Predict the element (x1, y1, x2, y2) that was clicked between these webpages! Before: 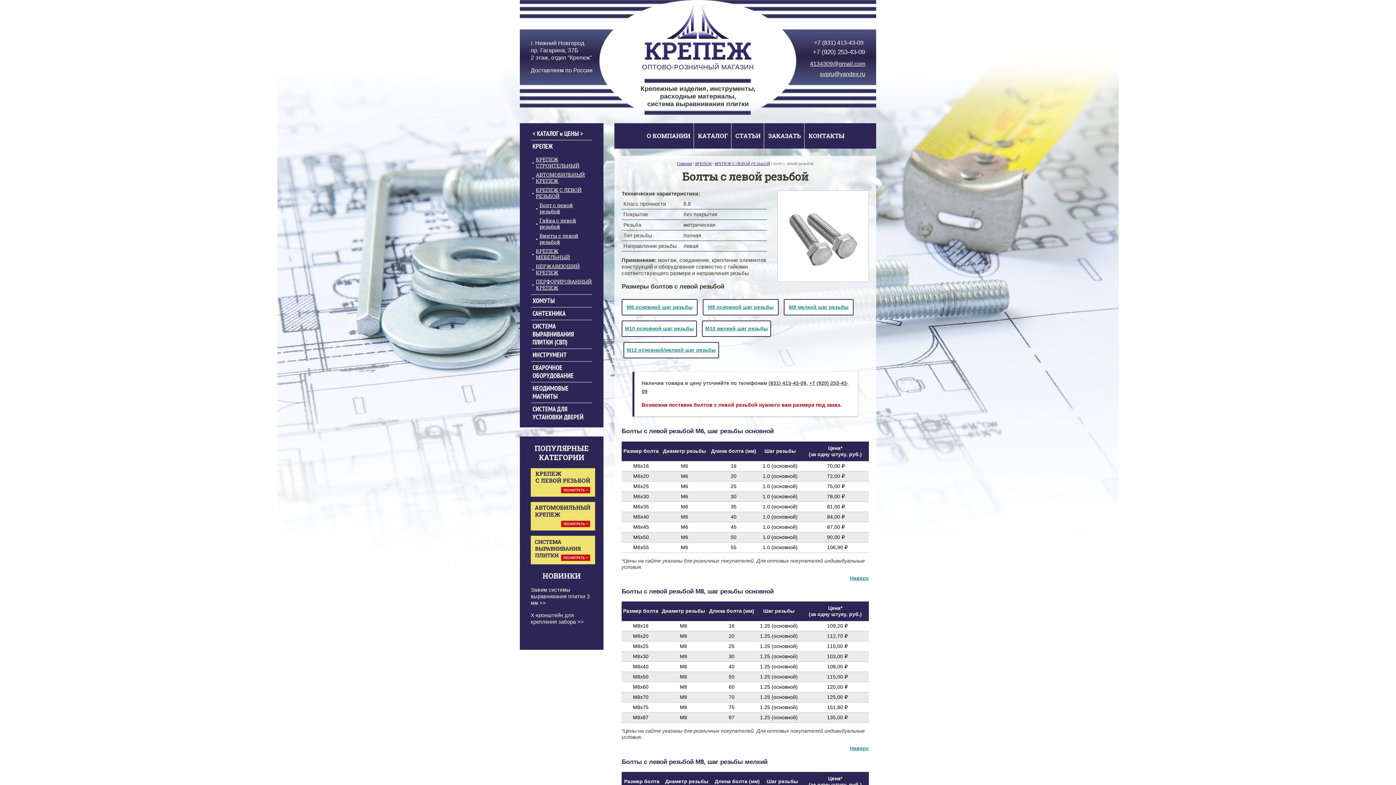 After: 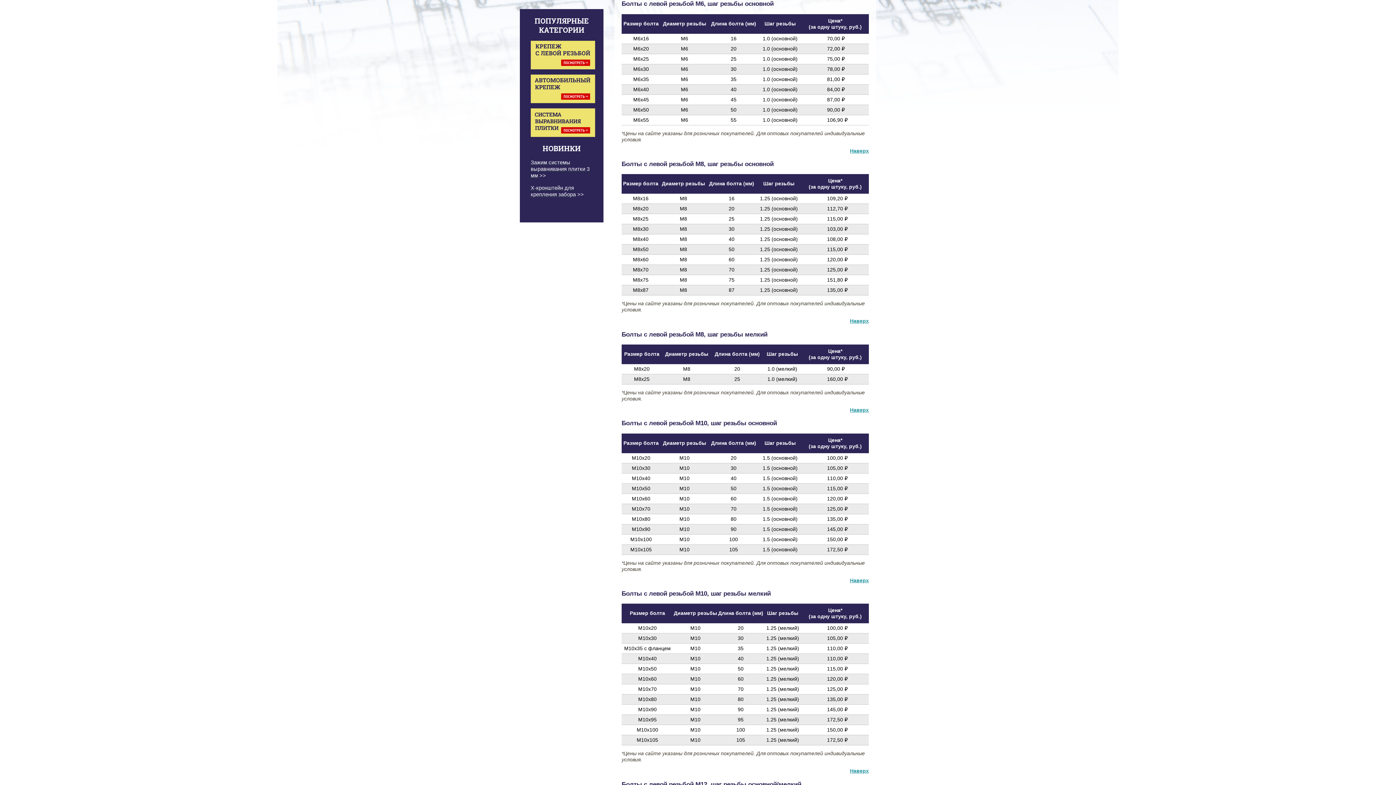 Action: label: М6 основной шаг резьбы bbox: (626, 304, 692, 310)